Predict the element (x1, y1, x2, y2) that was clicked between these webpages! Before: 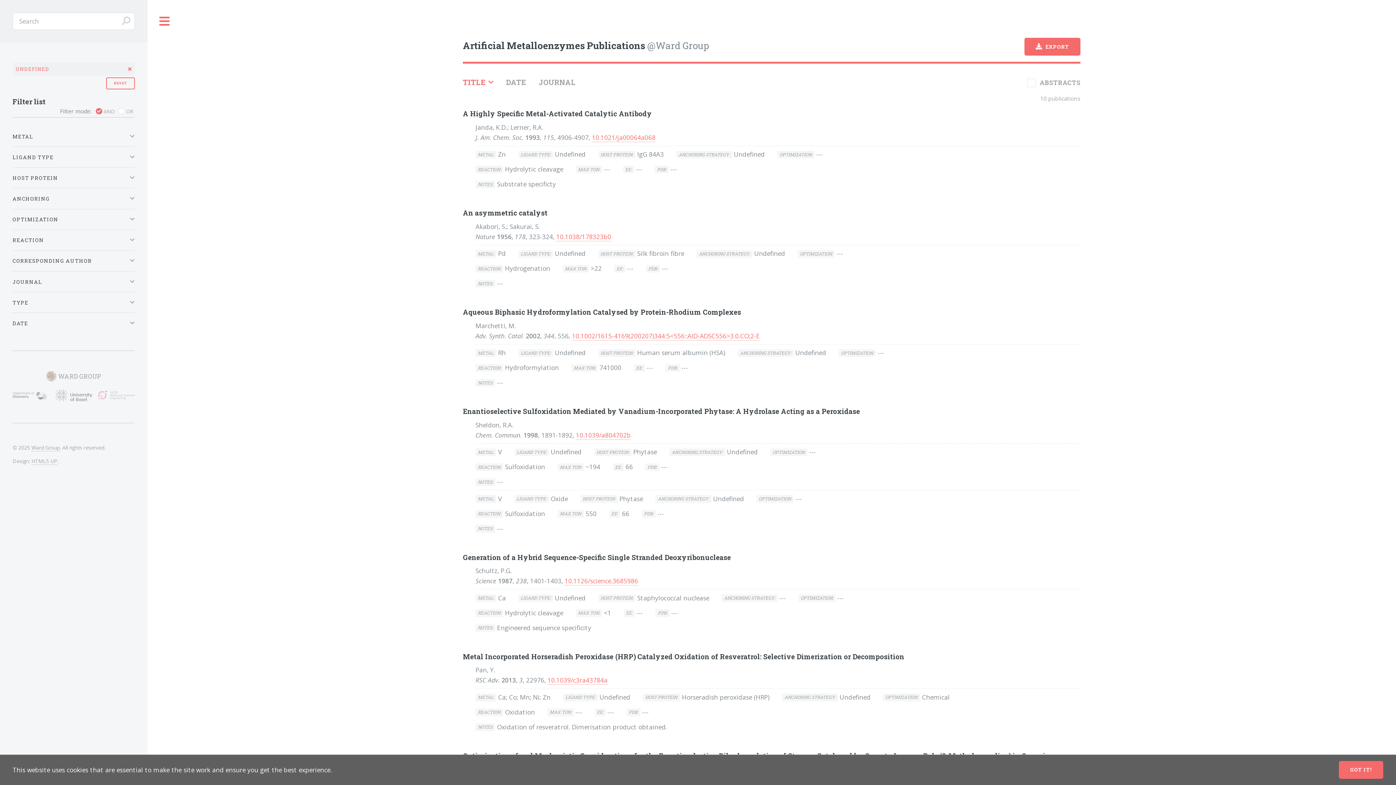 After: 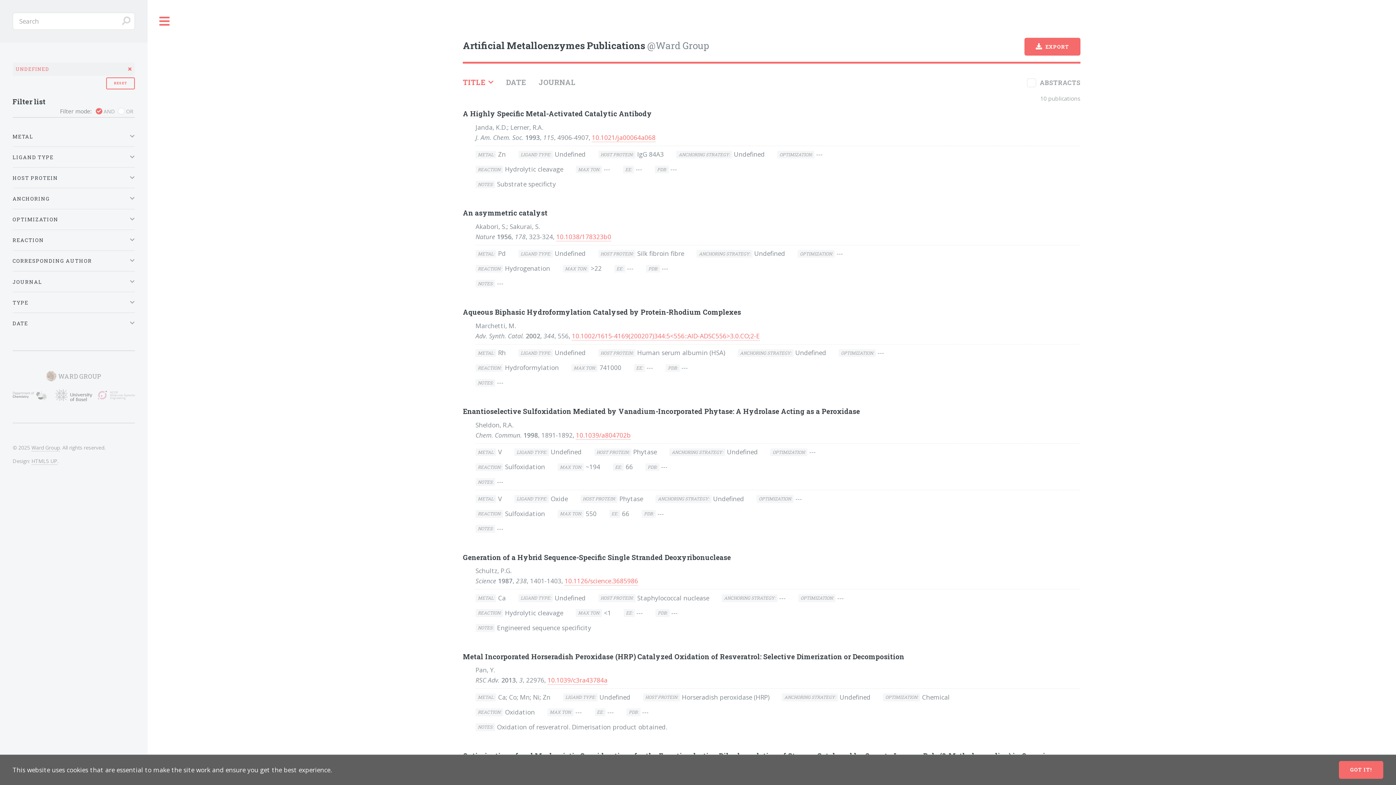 Action: label: 10.1126/science.3685986 bbox: (564, 576, 638, 585)